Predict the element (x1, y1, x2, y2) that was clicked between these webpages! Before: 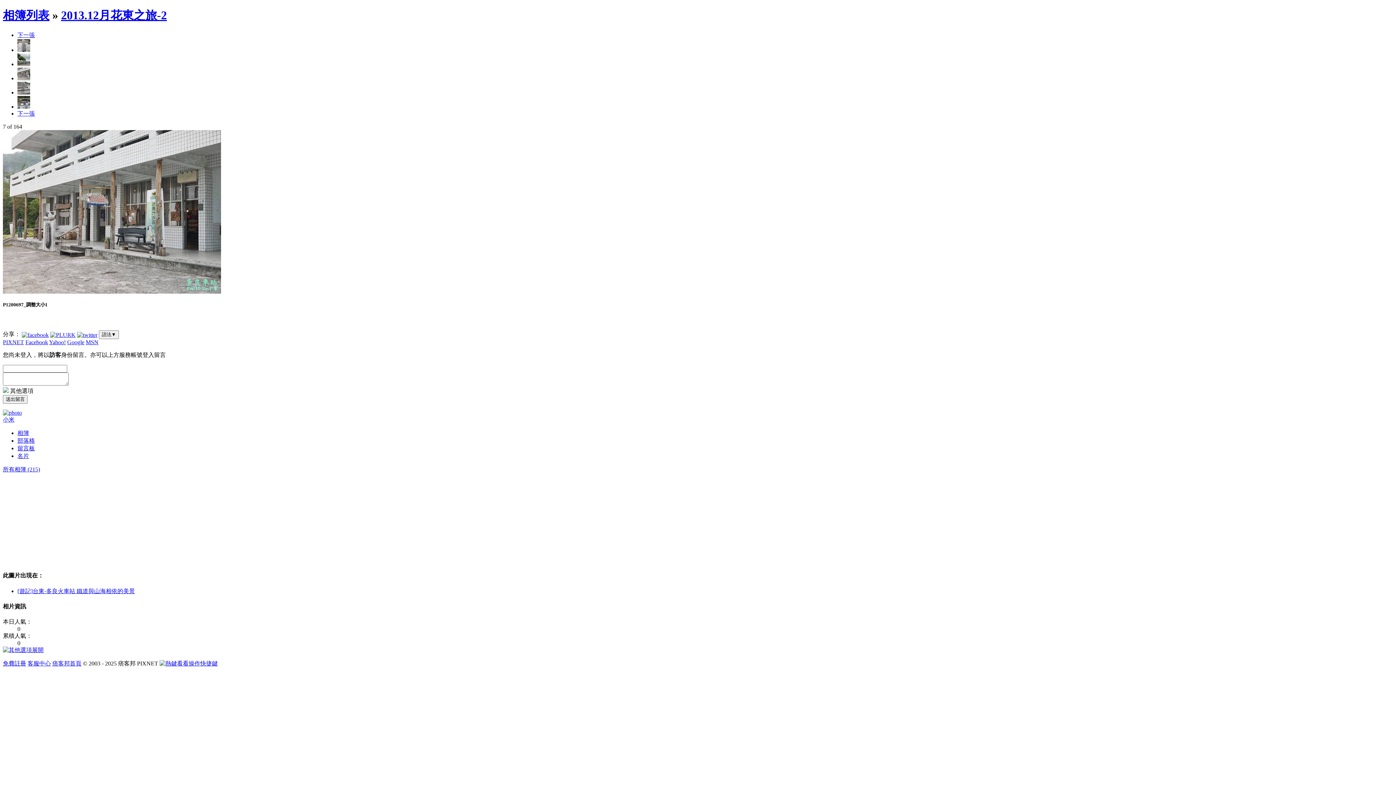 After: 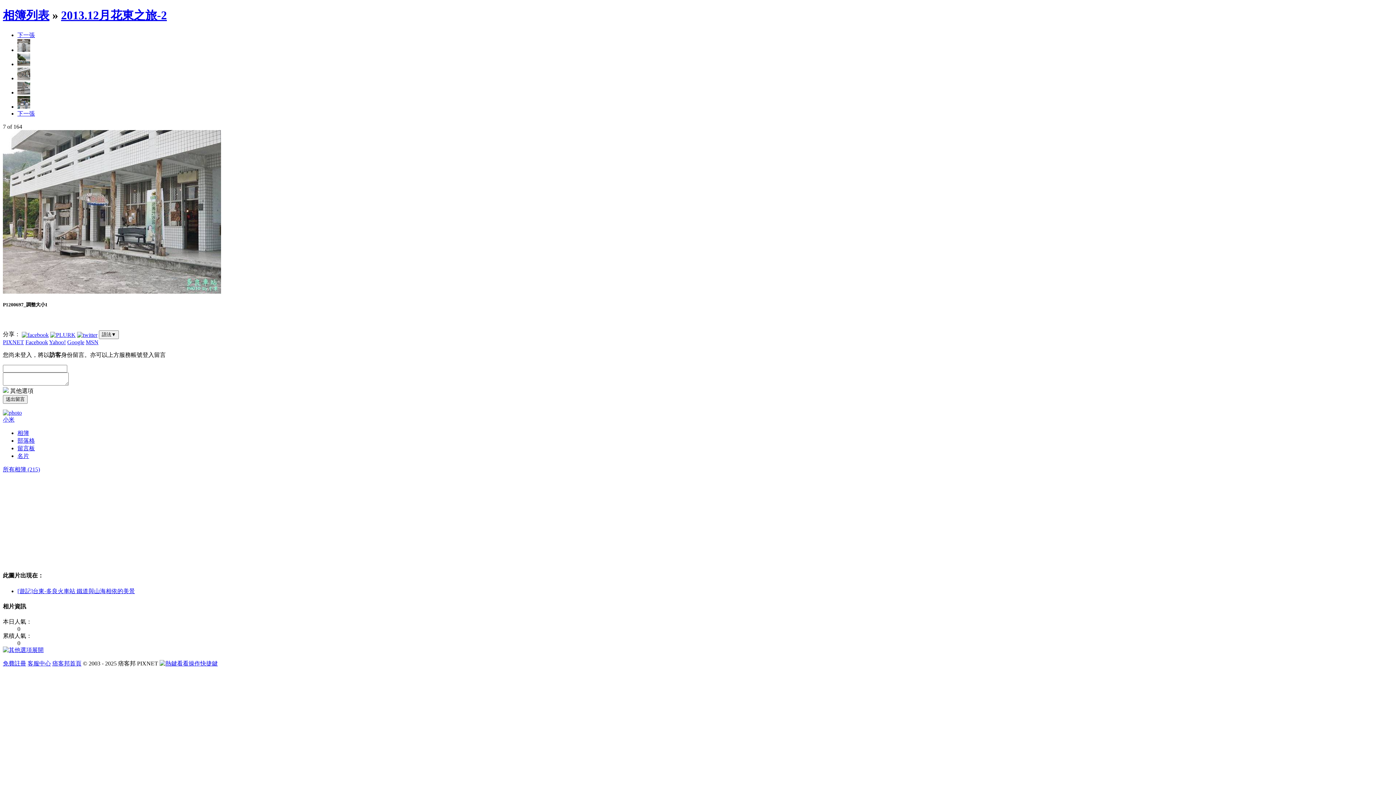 Action: bbox: (17, 445, 34, 451) label: 留言板